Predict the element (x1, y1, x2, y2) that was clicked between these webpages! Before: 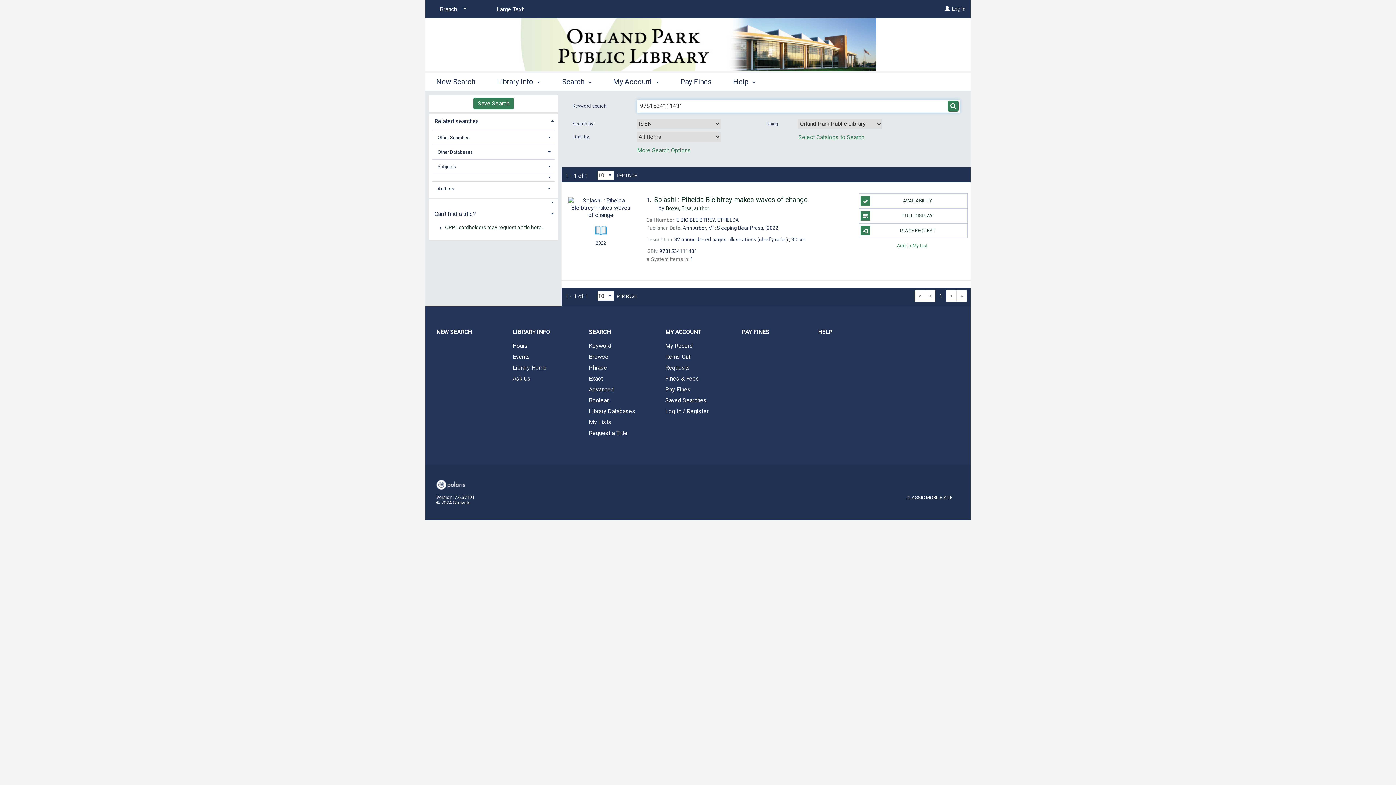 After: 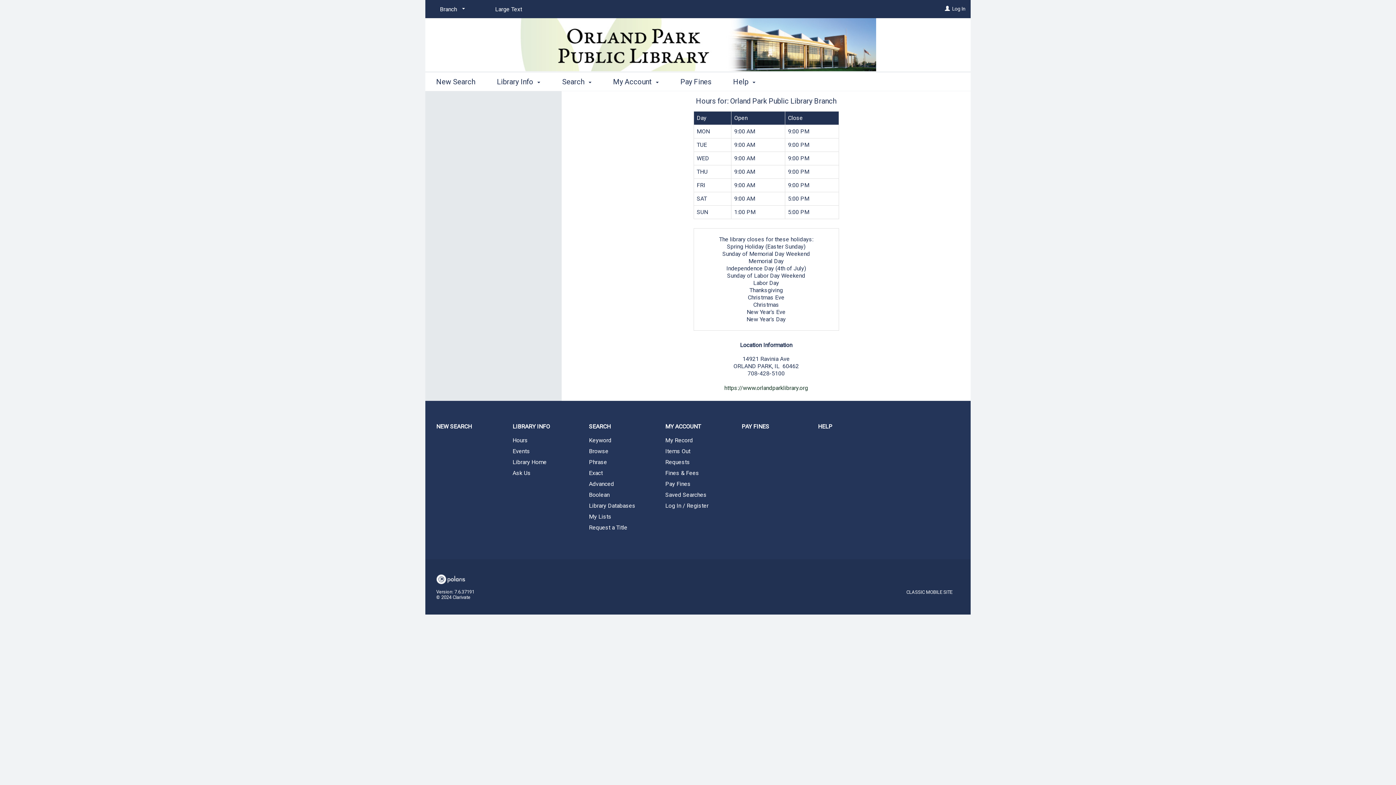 Action: bbox: (501, 341, 578, 350) label: Hours